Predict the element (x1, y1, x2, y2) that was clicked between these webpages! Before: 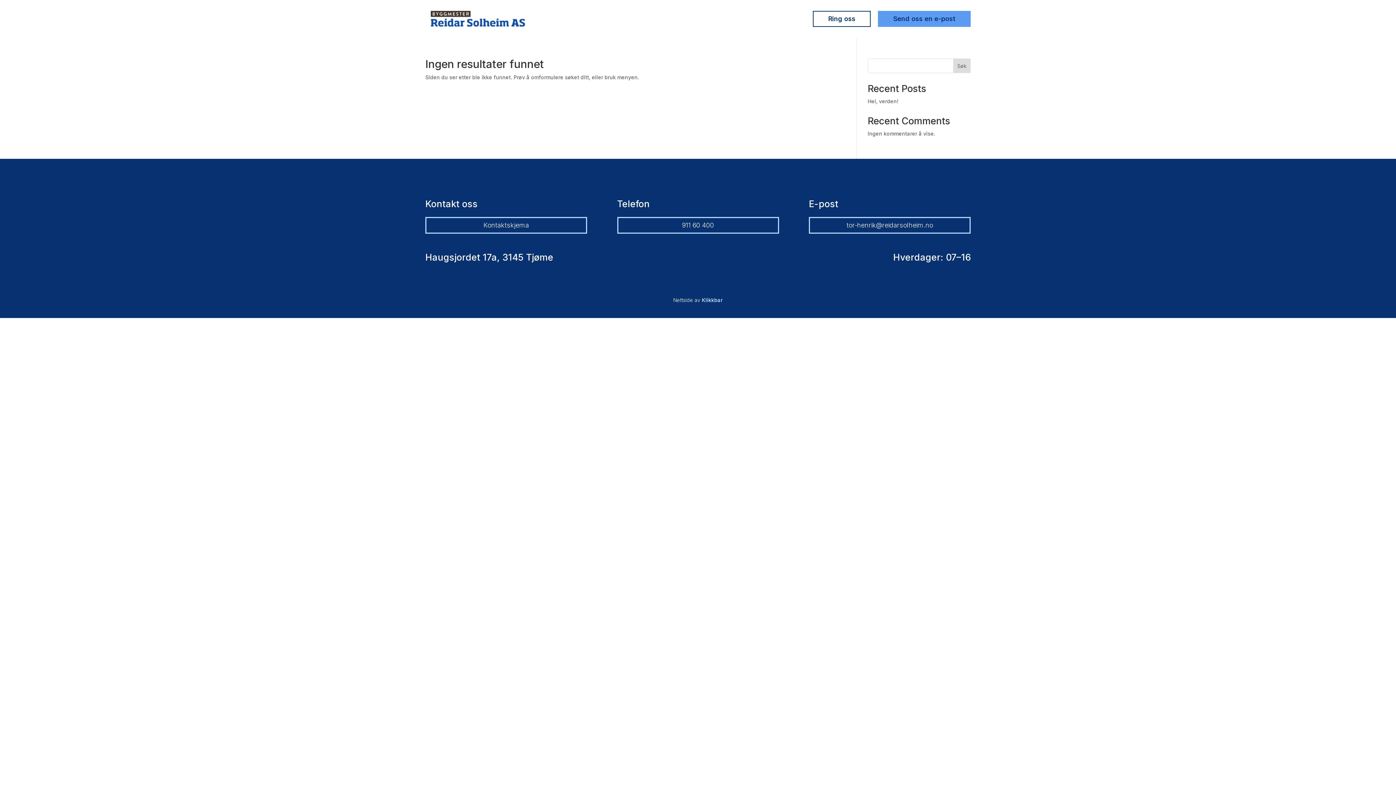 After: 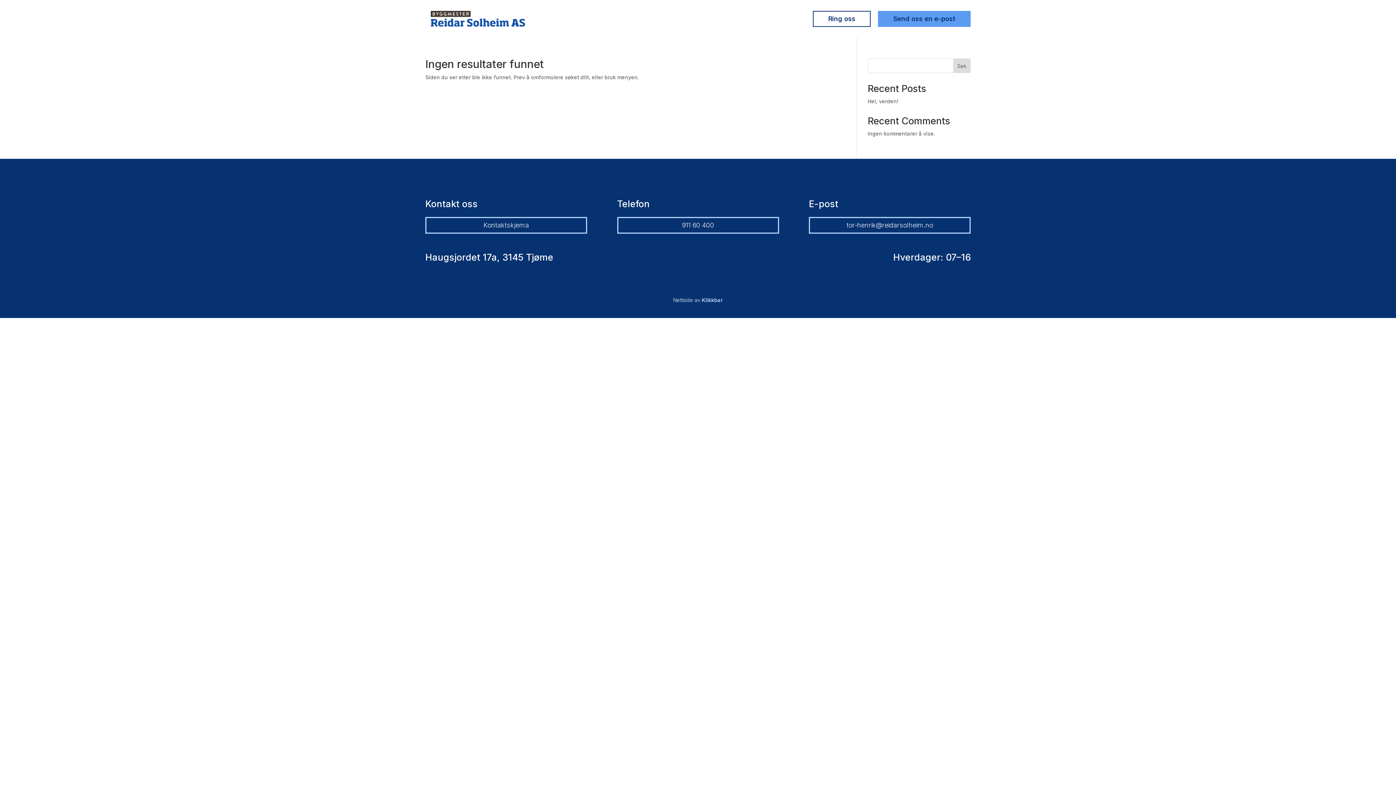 Action: bbox: (953, 58, 970, 73) label: Søk